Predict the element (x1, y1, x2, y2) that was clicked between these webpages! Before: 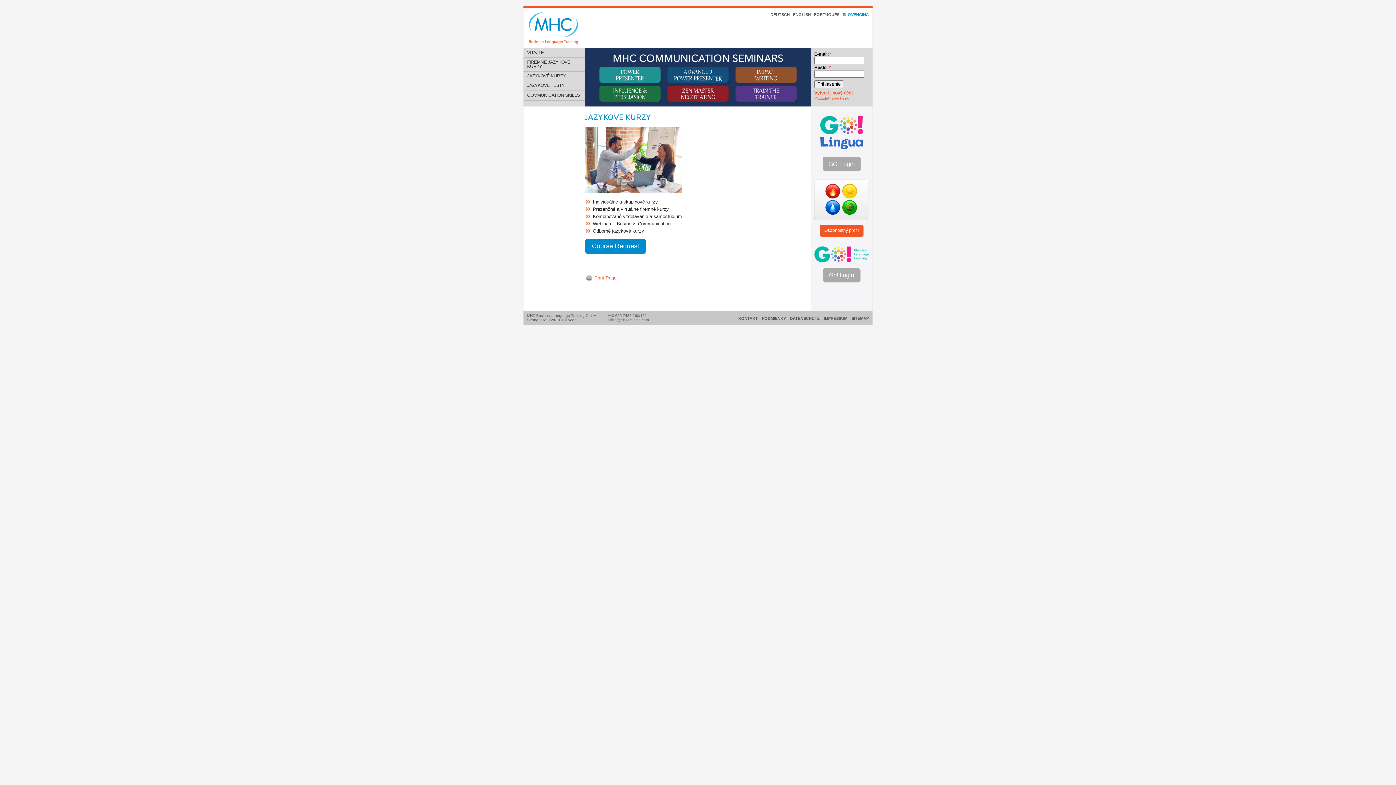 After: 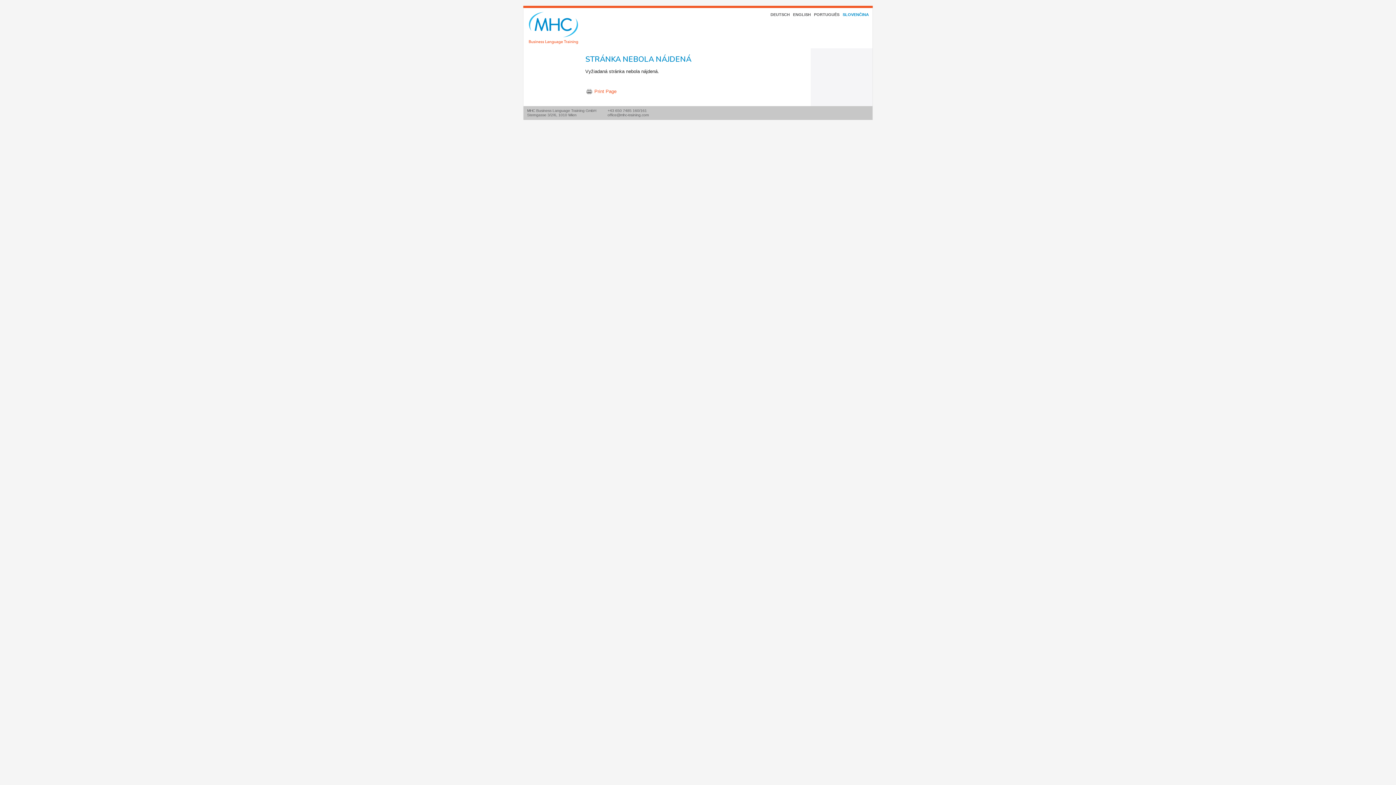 Action: label: Course Request bbox: (585, 238, 645, 253)